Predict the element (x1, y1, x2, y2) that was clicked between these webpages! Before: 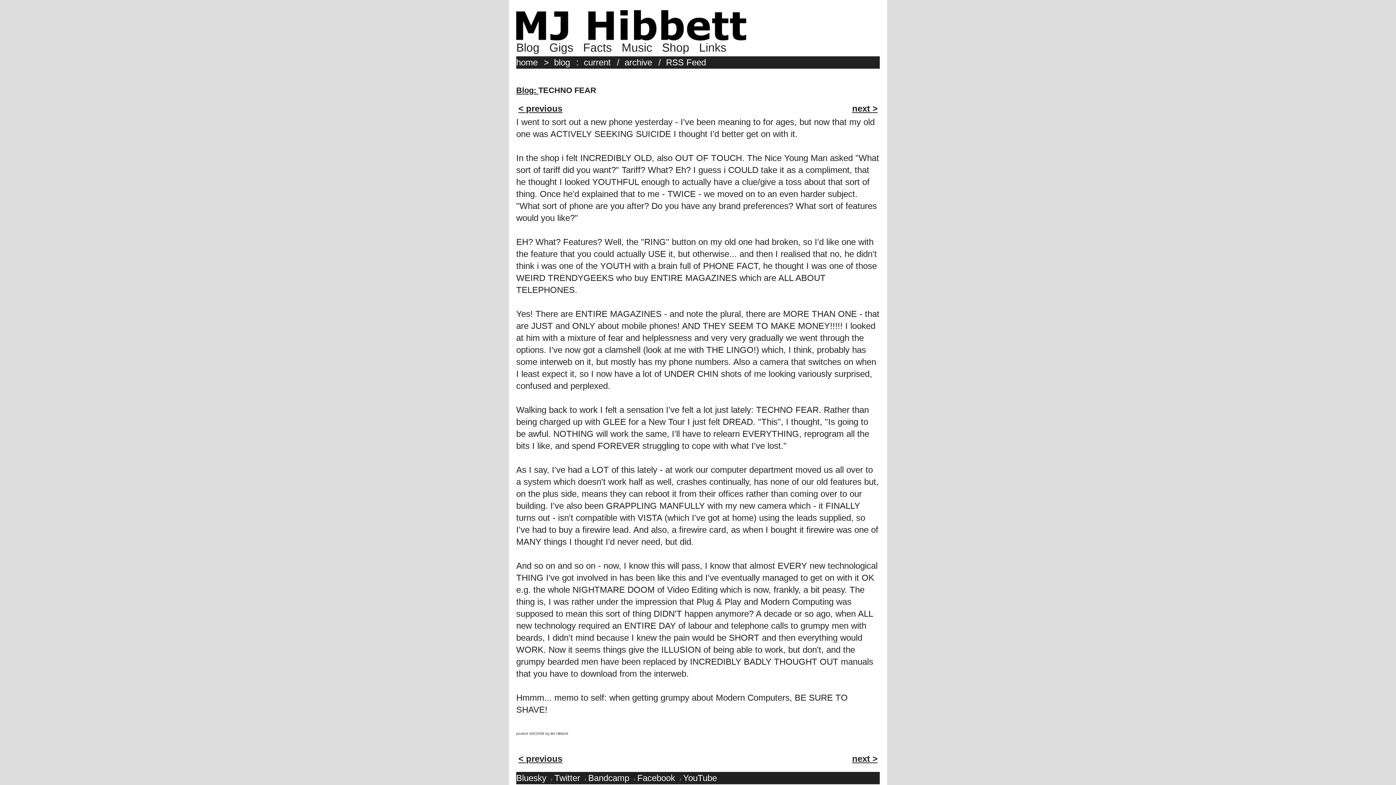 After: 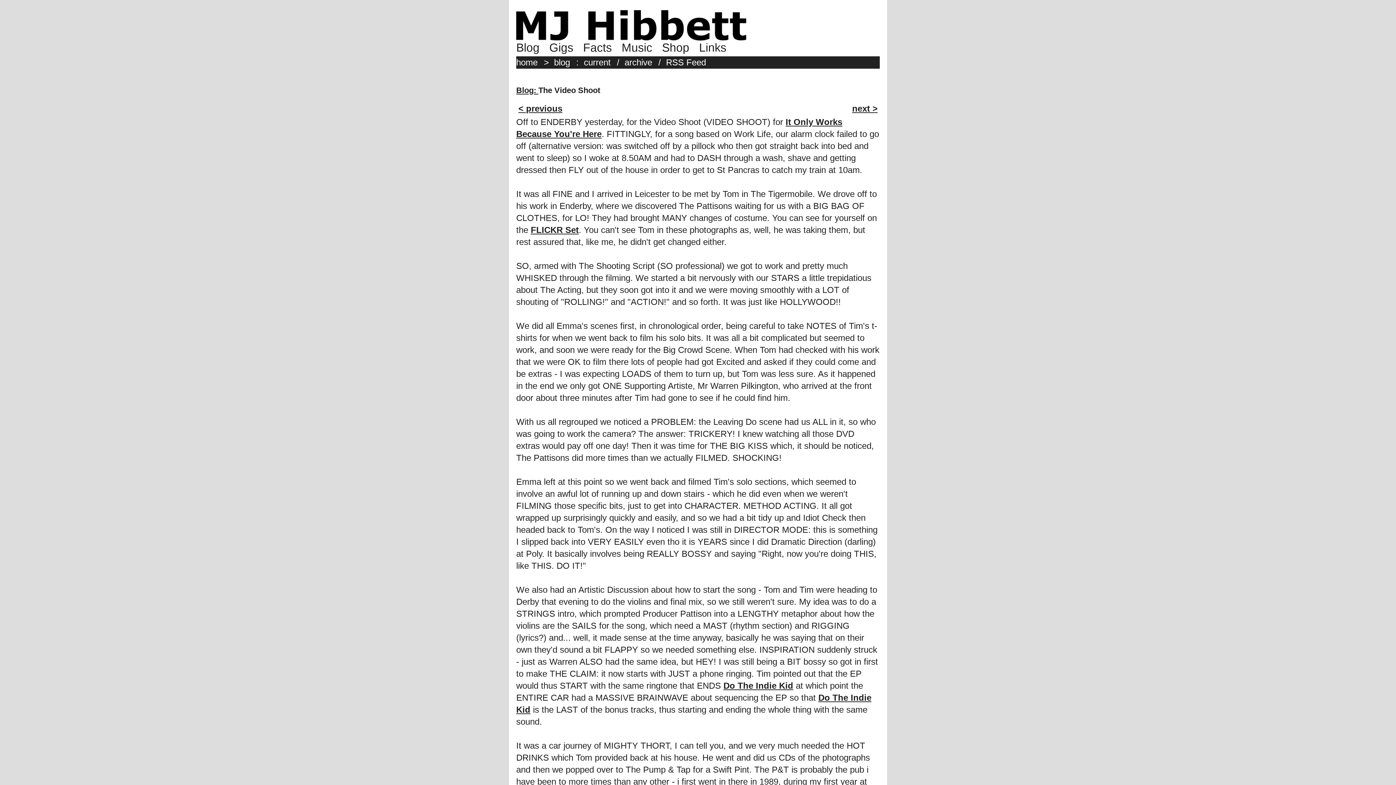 Action: bbox: (518, 103, 562, 113) label: < previous